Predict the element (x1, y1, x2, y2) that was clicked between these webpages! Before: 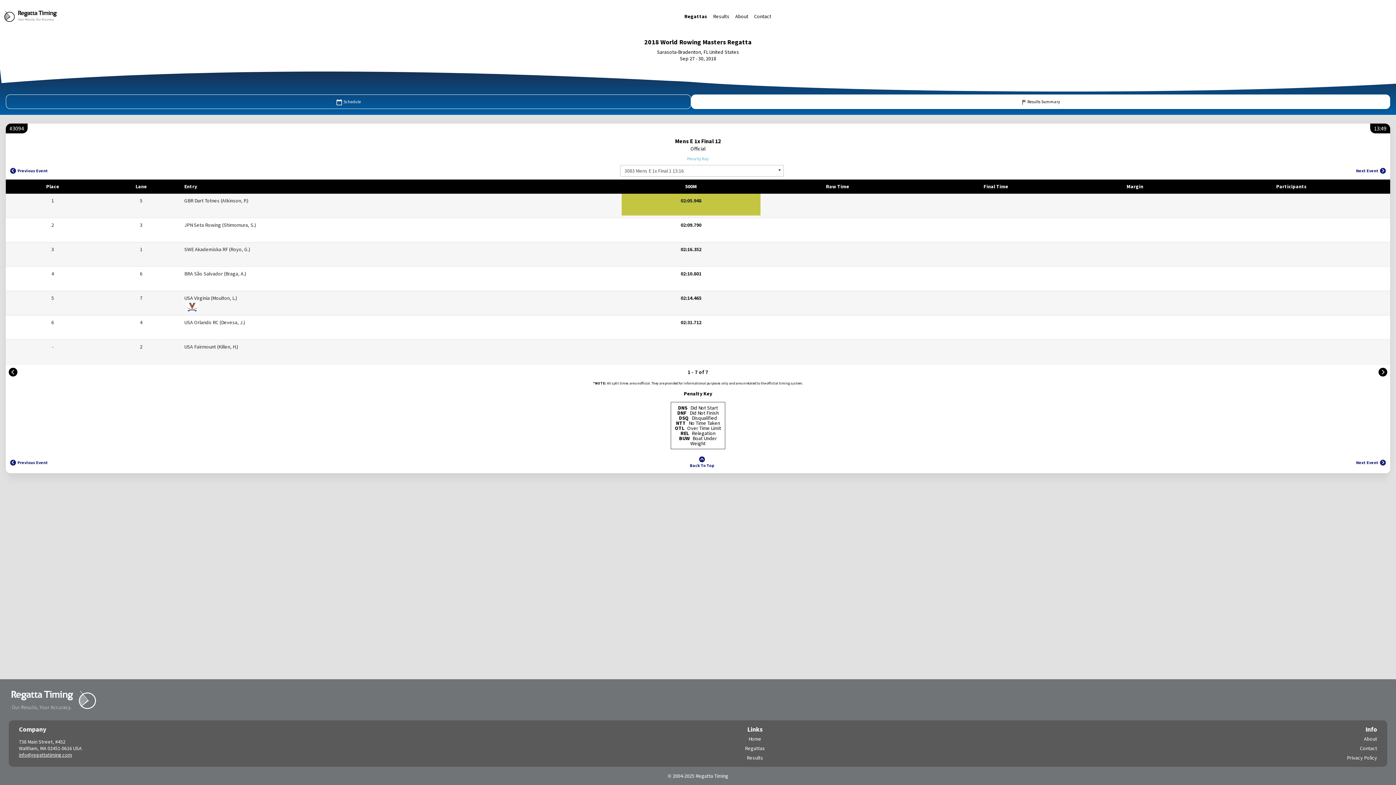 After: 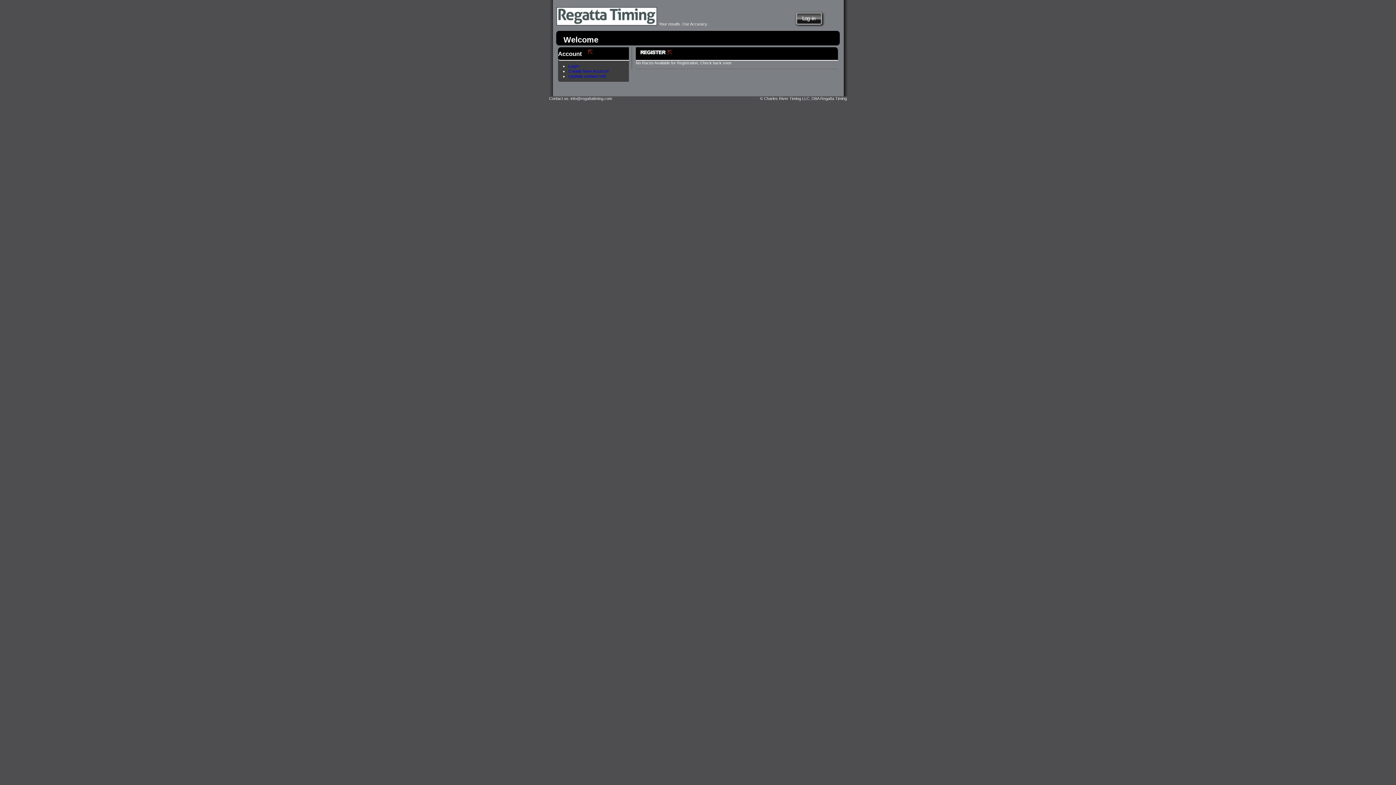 Action: label: Results bbox: (746, 754, 763, 761)